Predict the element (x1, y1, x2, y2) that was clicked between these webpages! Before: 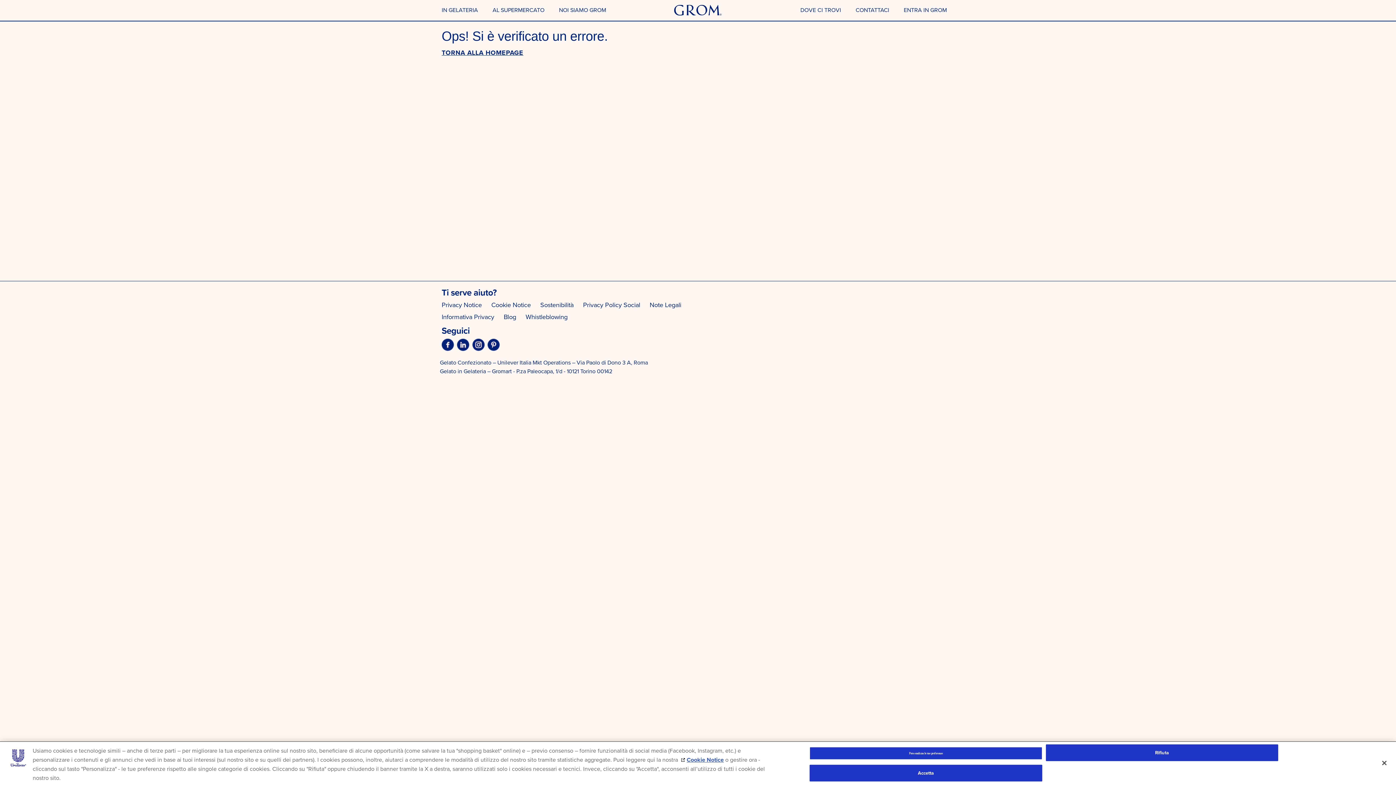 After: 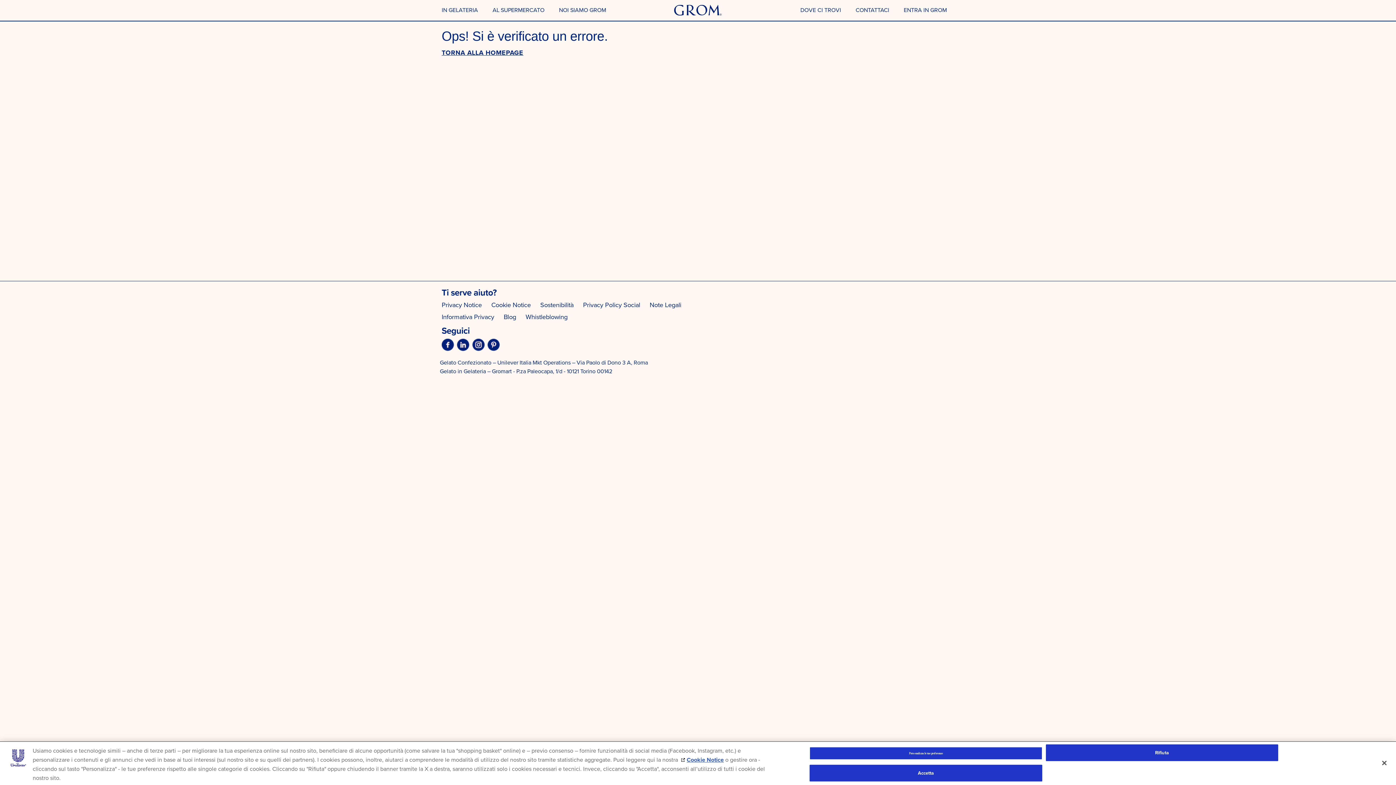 Action: bbox: (487, 341, 500, 347)